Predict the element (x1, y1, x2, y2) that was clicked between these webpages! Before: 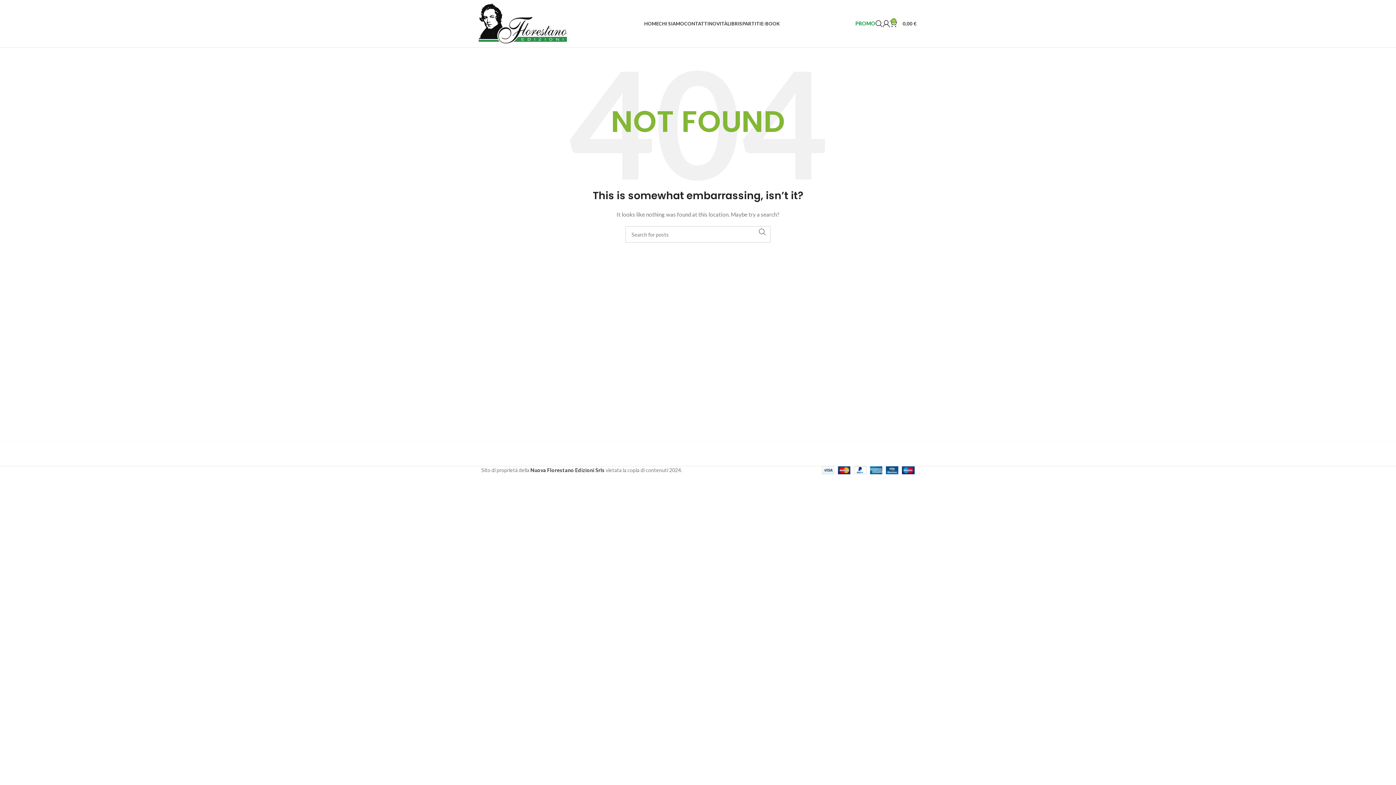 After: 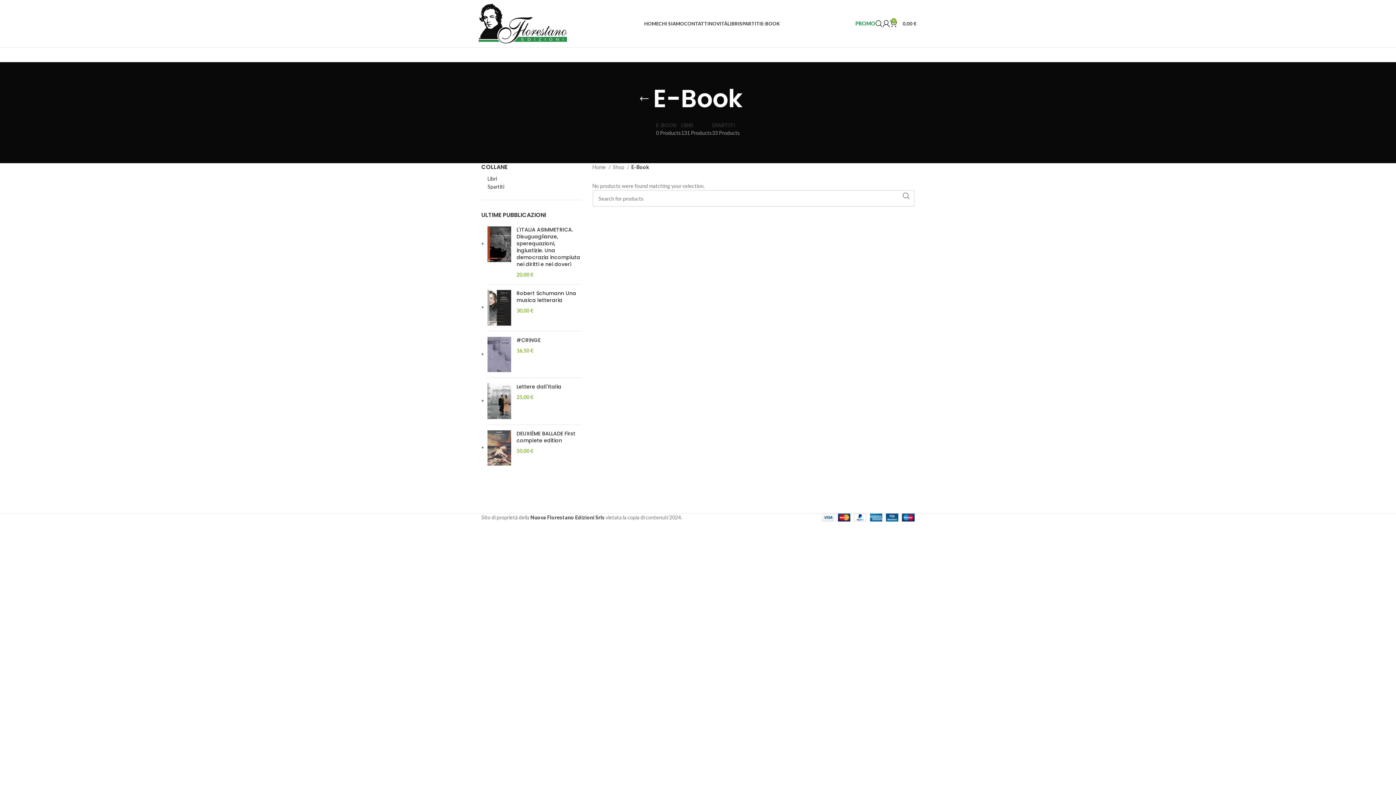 Action: label: E-BOOK bbox: (761, 16, 780, 30)